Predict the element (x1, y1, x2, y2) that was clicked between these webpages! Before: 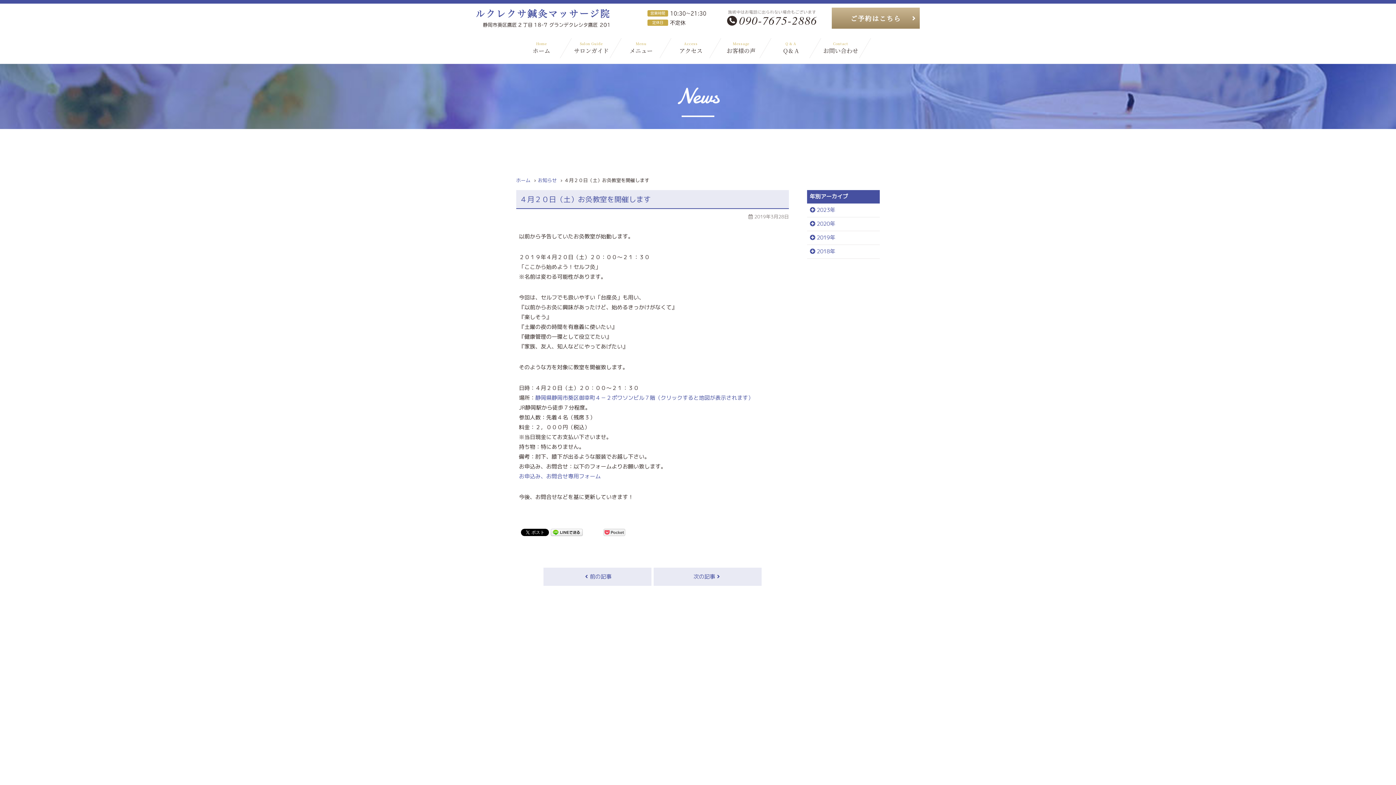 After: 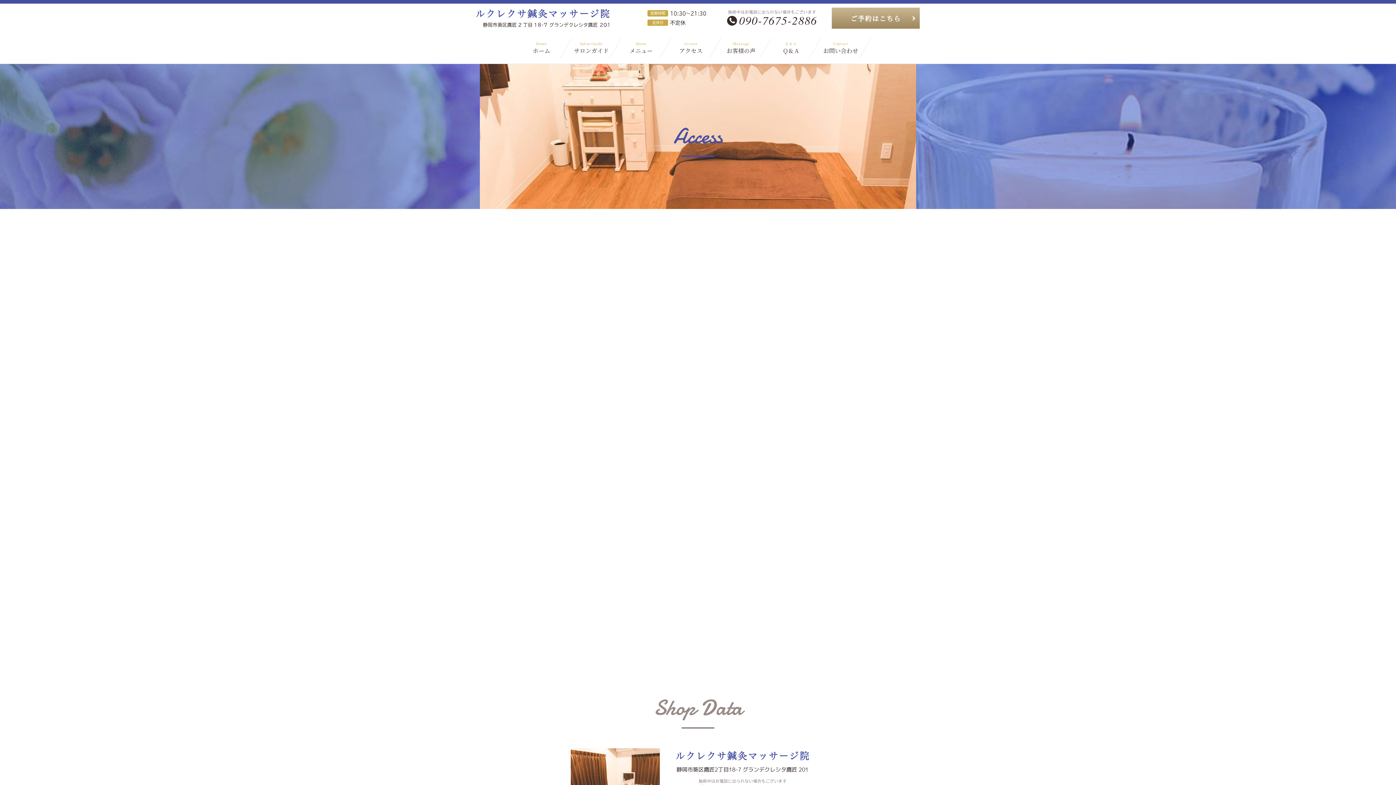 Action: label: Access
アクセス bbox: (666, 40, 716, 54)